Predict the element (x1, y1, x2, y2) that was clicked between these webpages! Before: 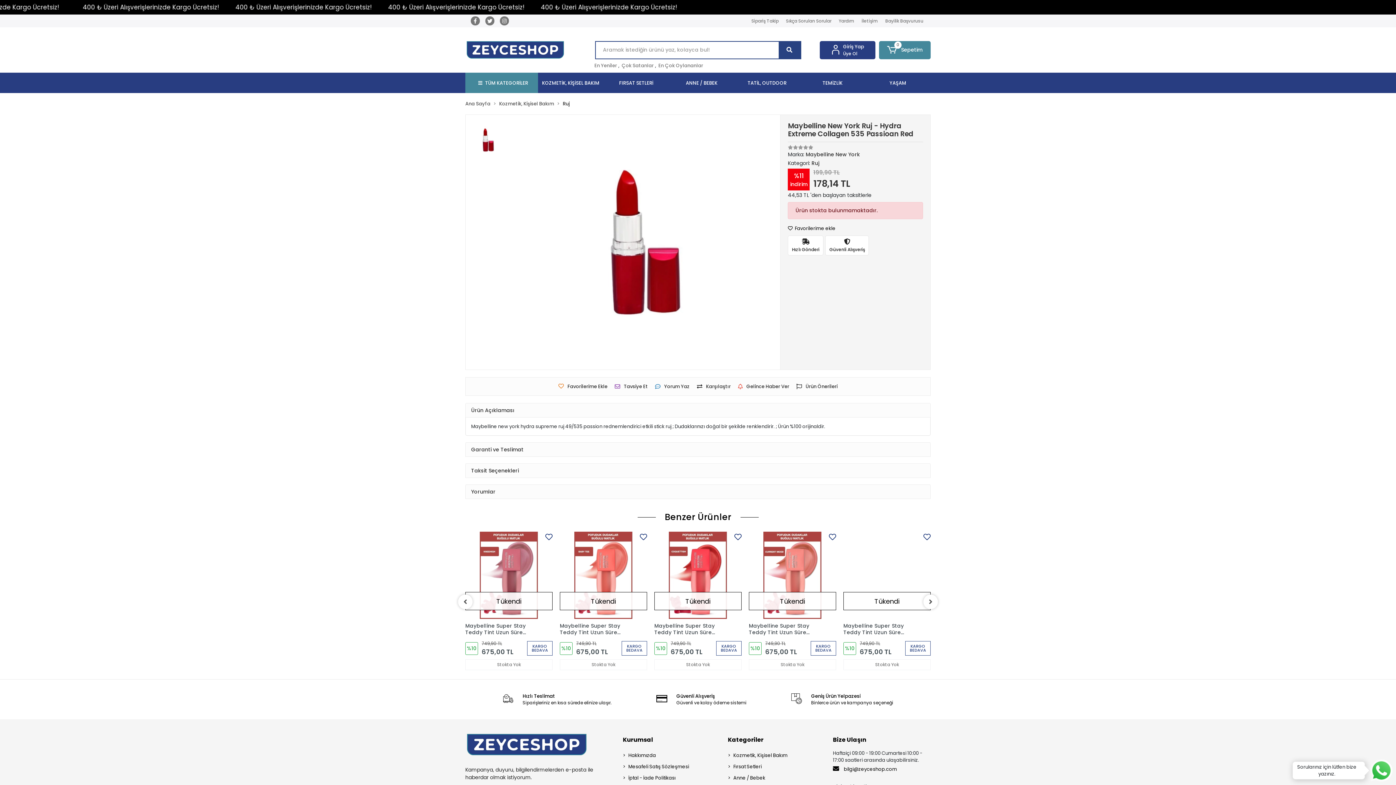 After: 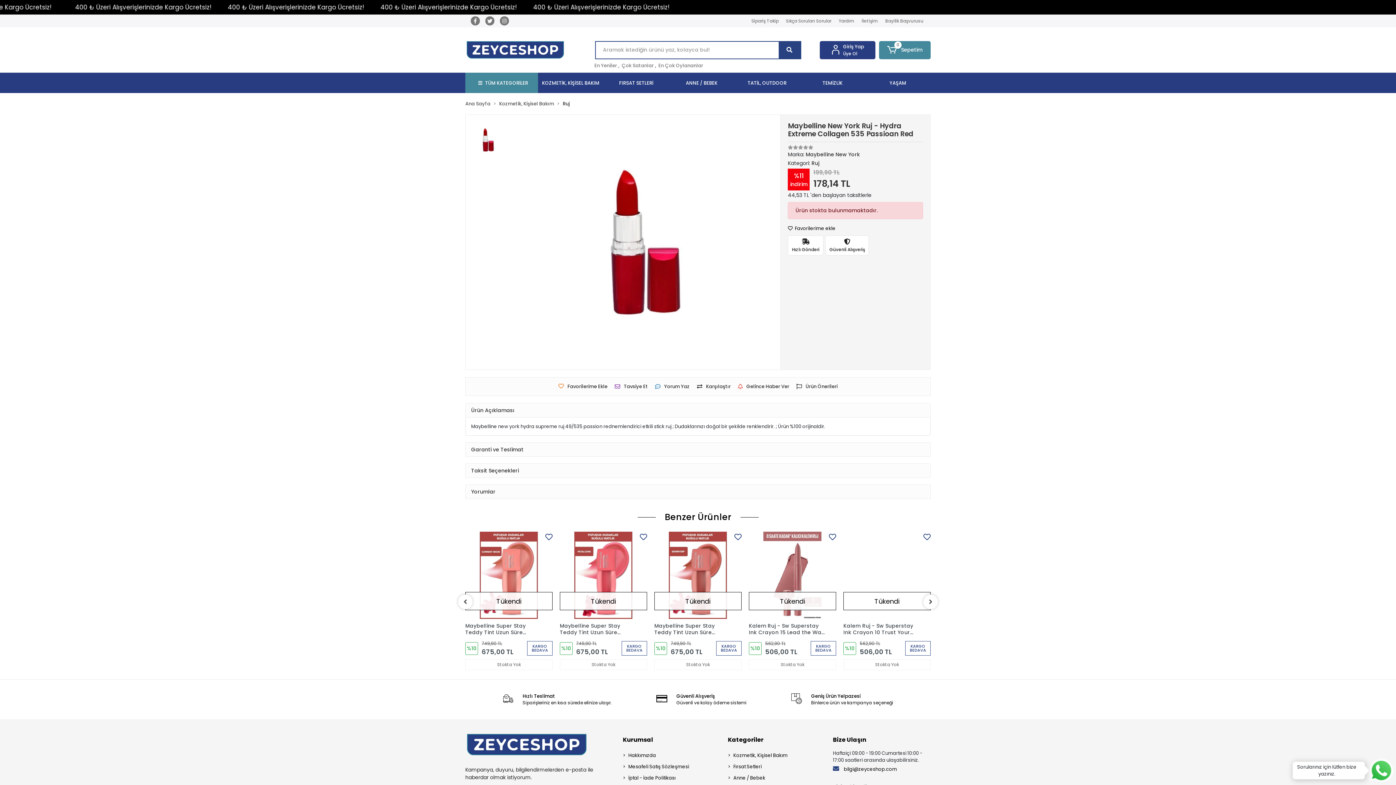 Action: label:  bilgi@zeyceshop.com bbox: (833, 765, 897, 773)